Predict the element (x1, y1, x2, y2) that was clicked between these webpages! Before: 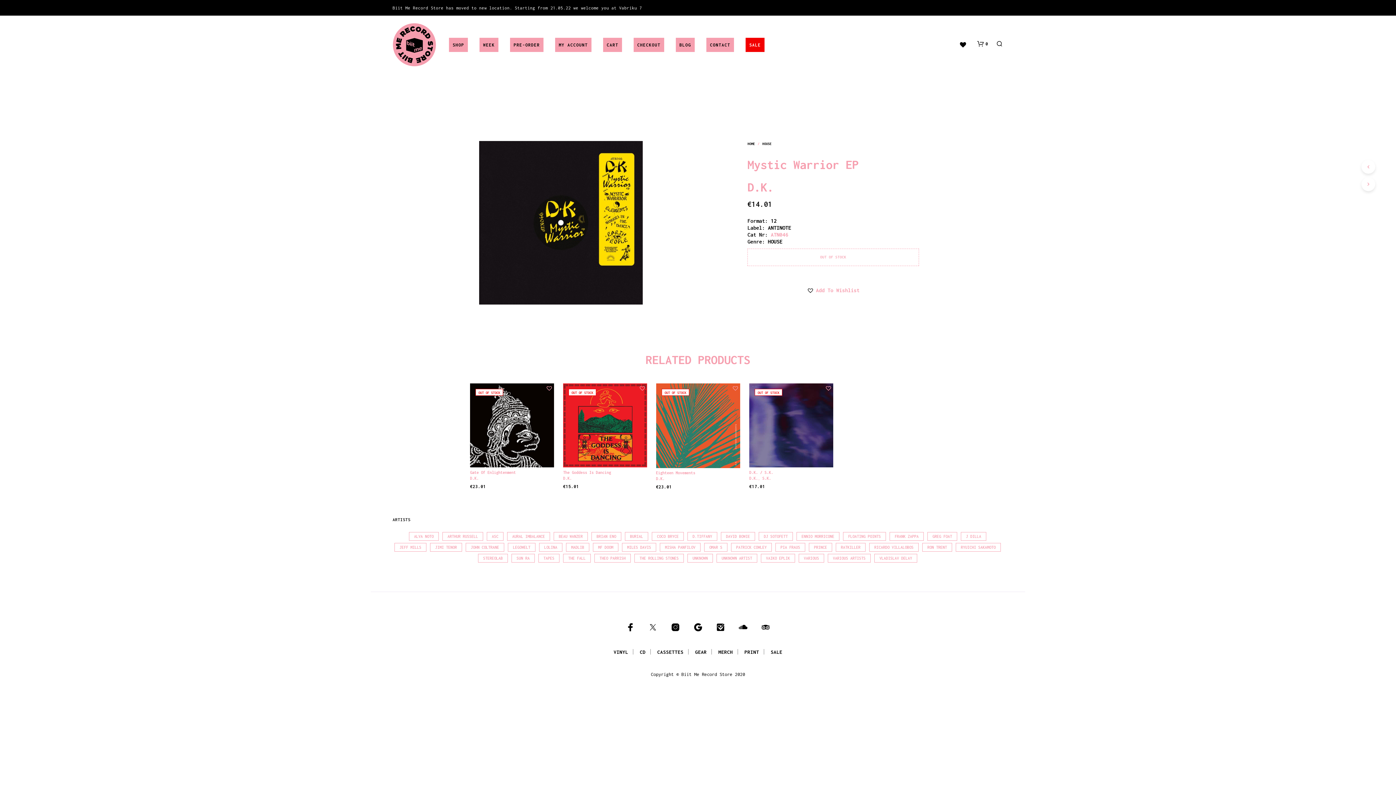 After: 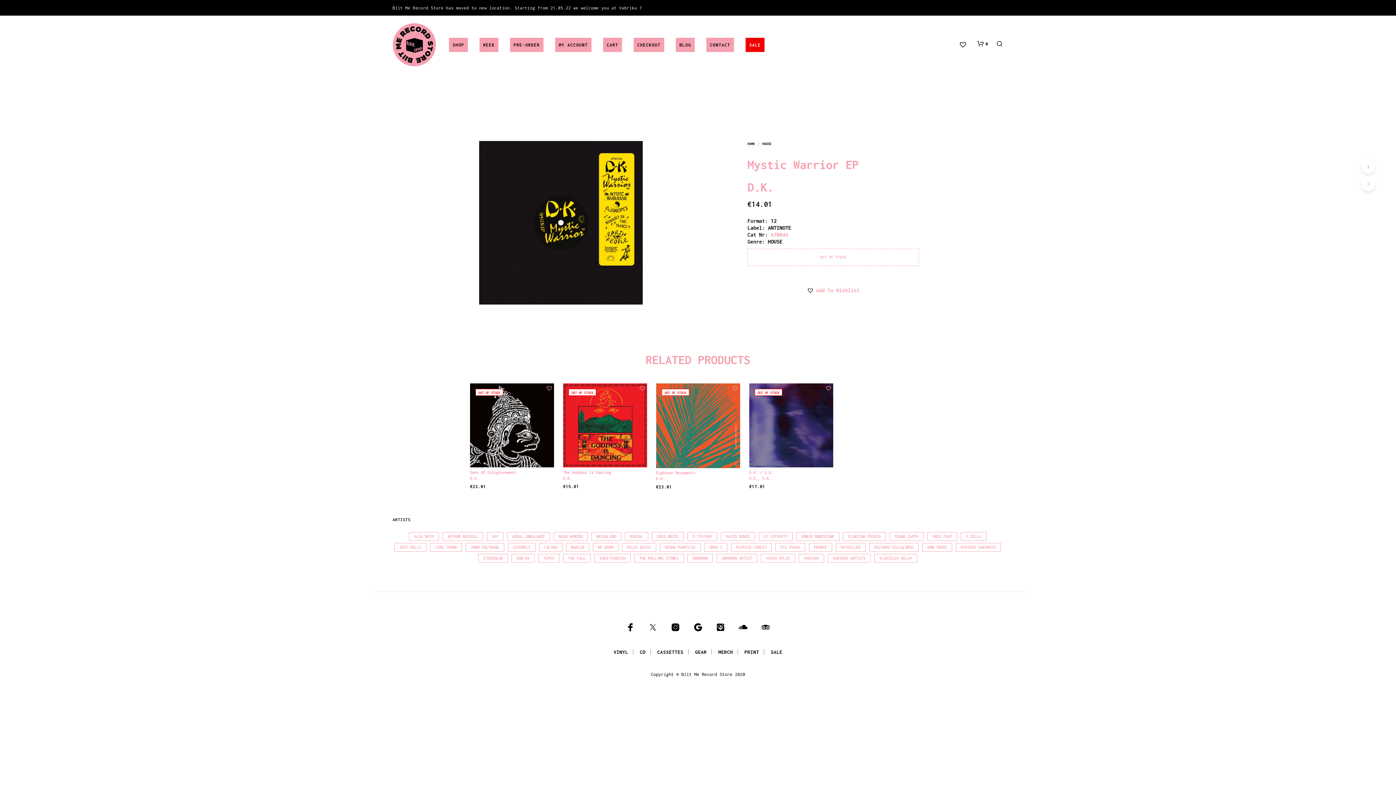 Action: bbox: (648, 623, 657, 632)